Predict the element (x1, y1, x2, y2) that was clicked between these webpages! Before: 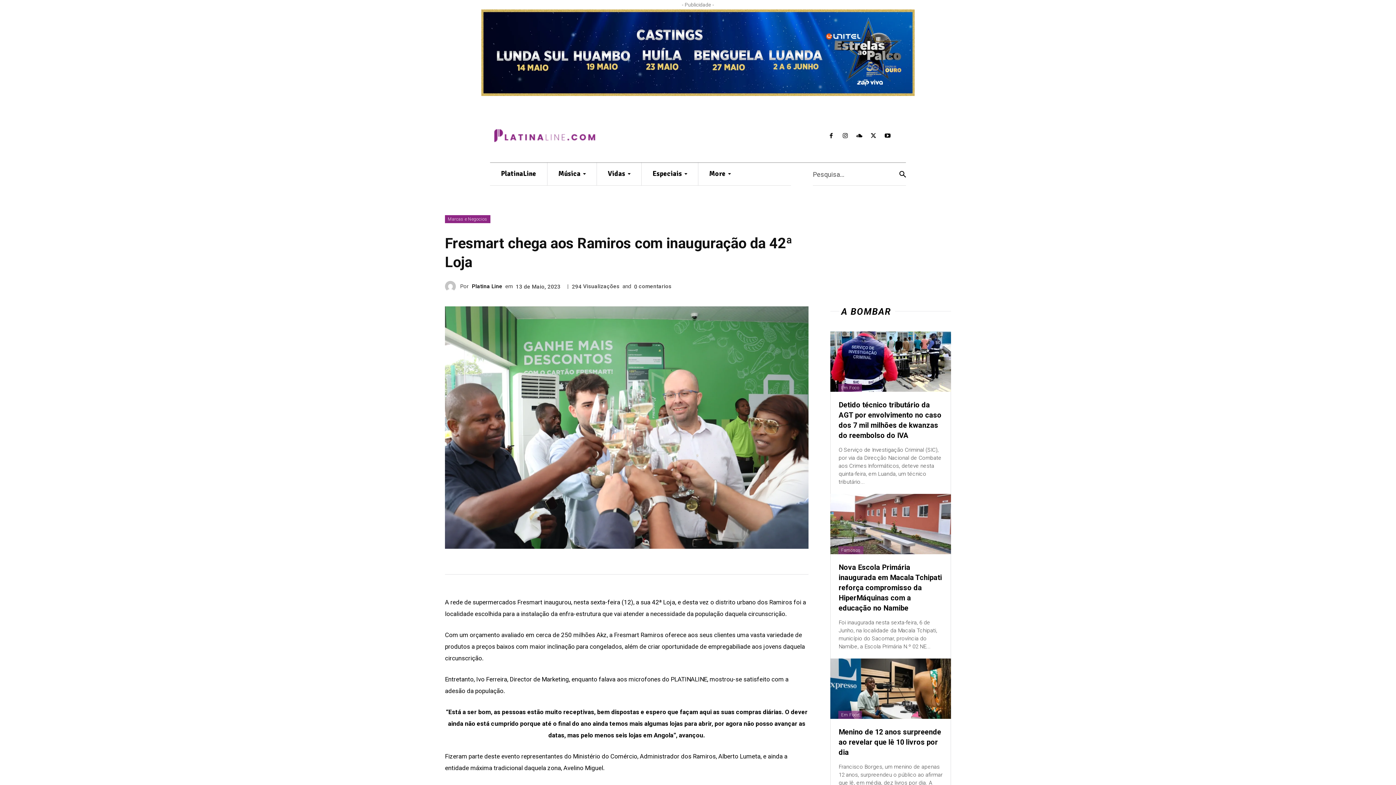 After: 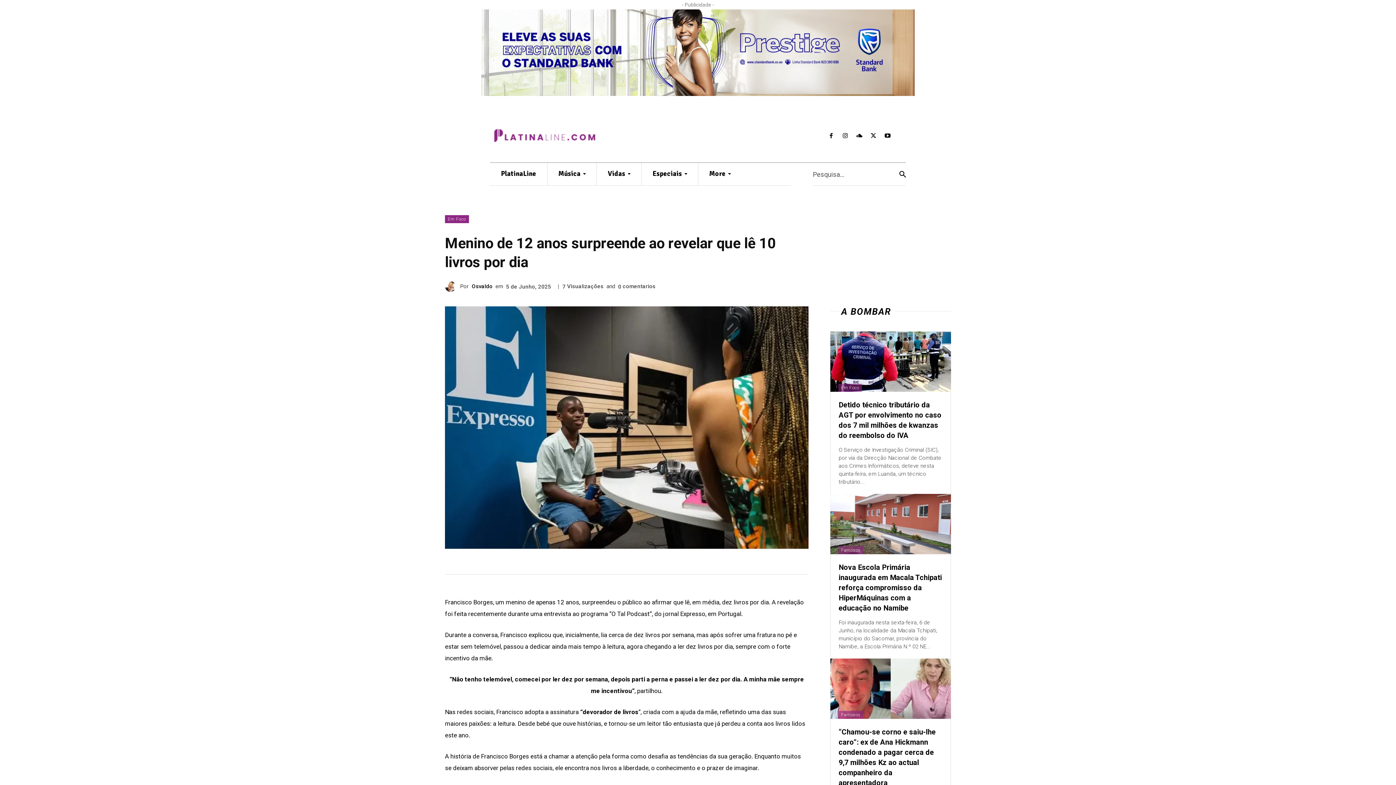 Action: bbox: (830, 659, 951, 719)